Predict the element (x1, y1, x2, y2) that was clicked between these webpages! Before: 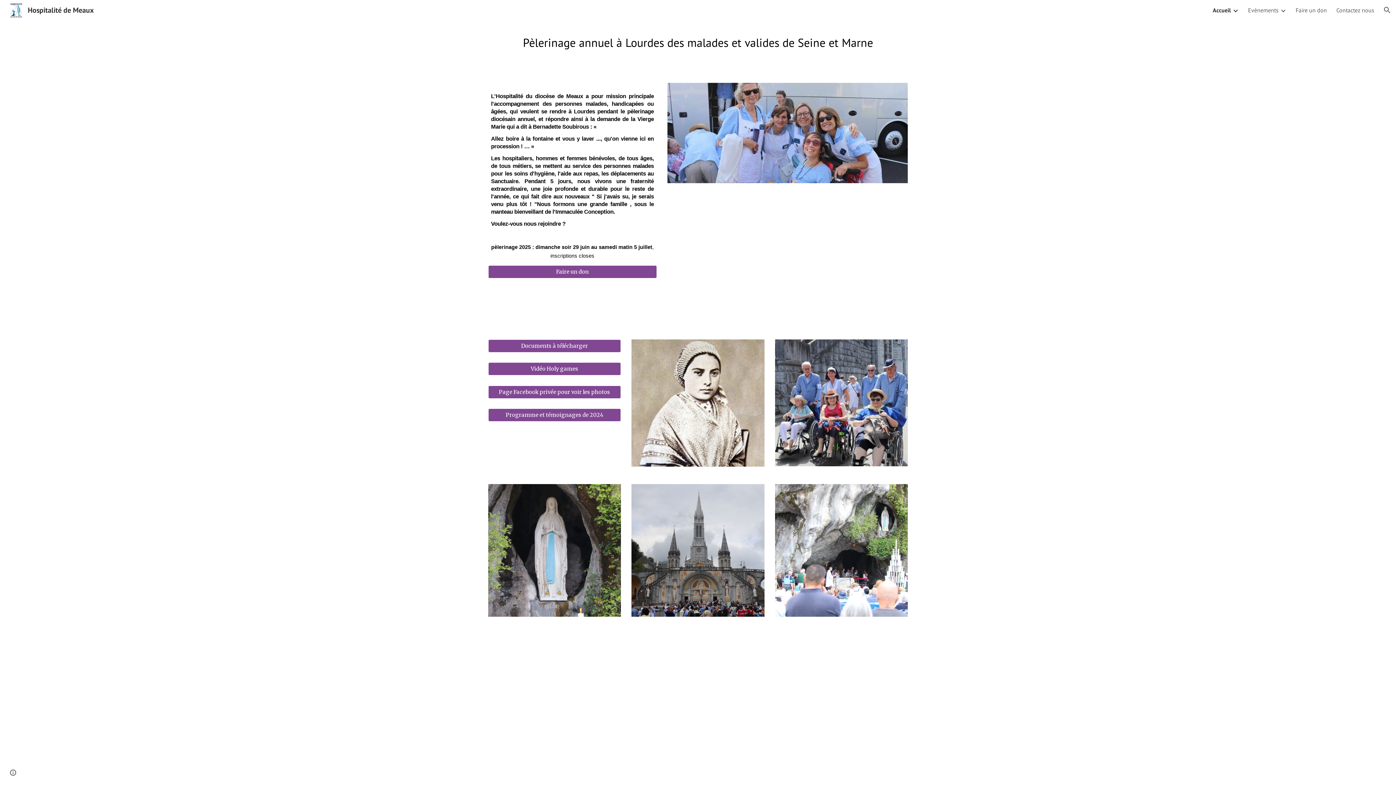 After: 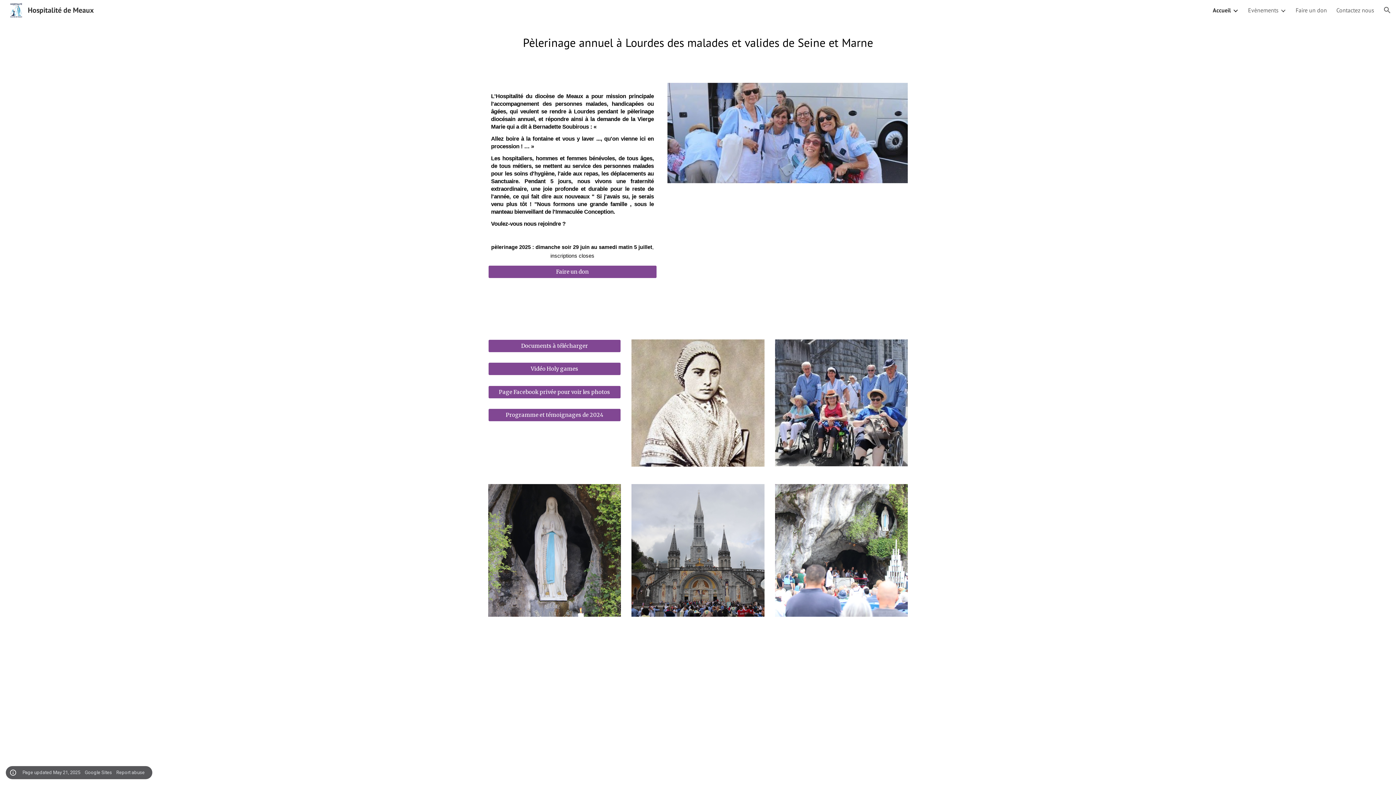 Action: bbox: (8, 768, 18, 778) label: Site actions